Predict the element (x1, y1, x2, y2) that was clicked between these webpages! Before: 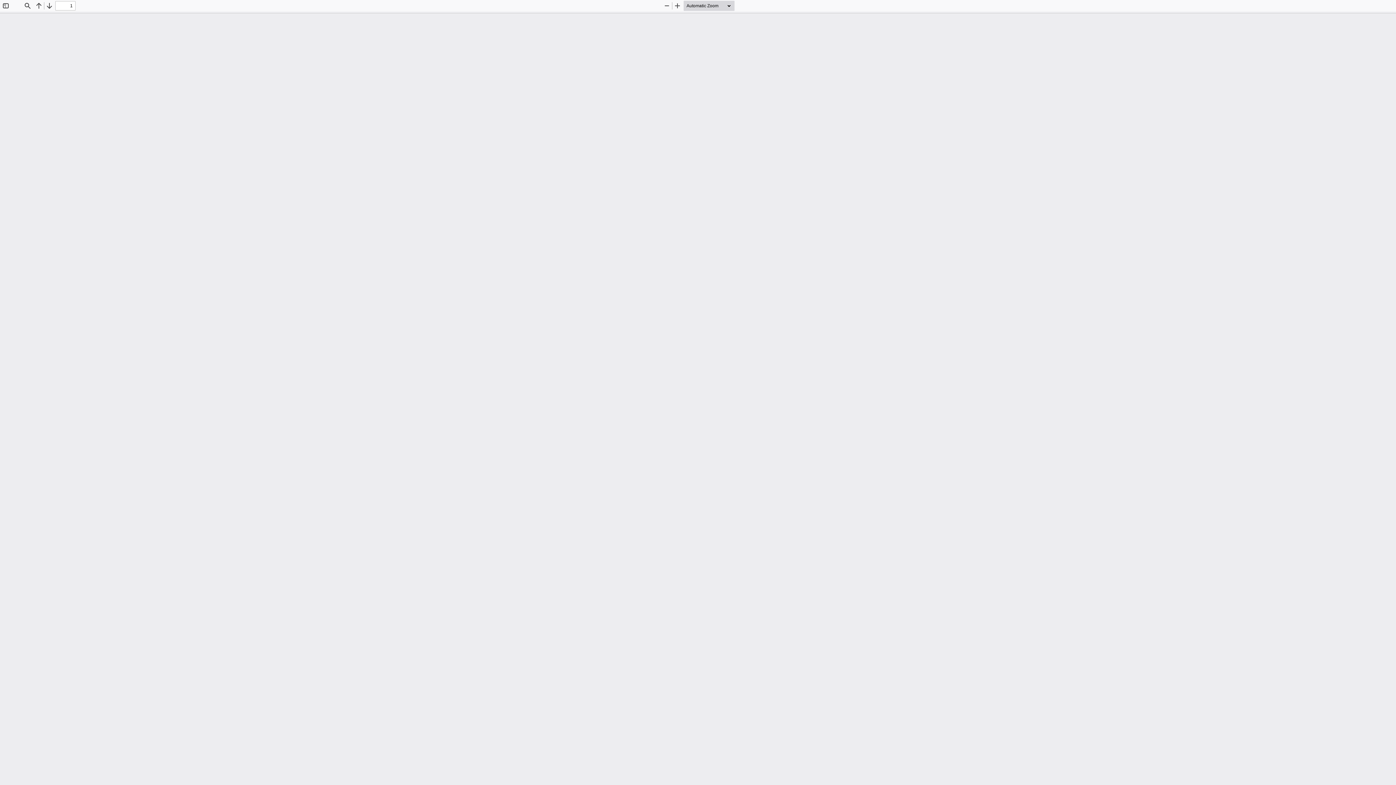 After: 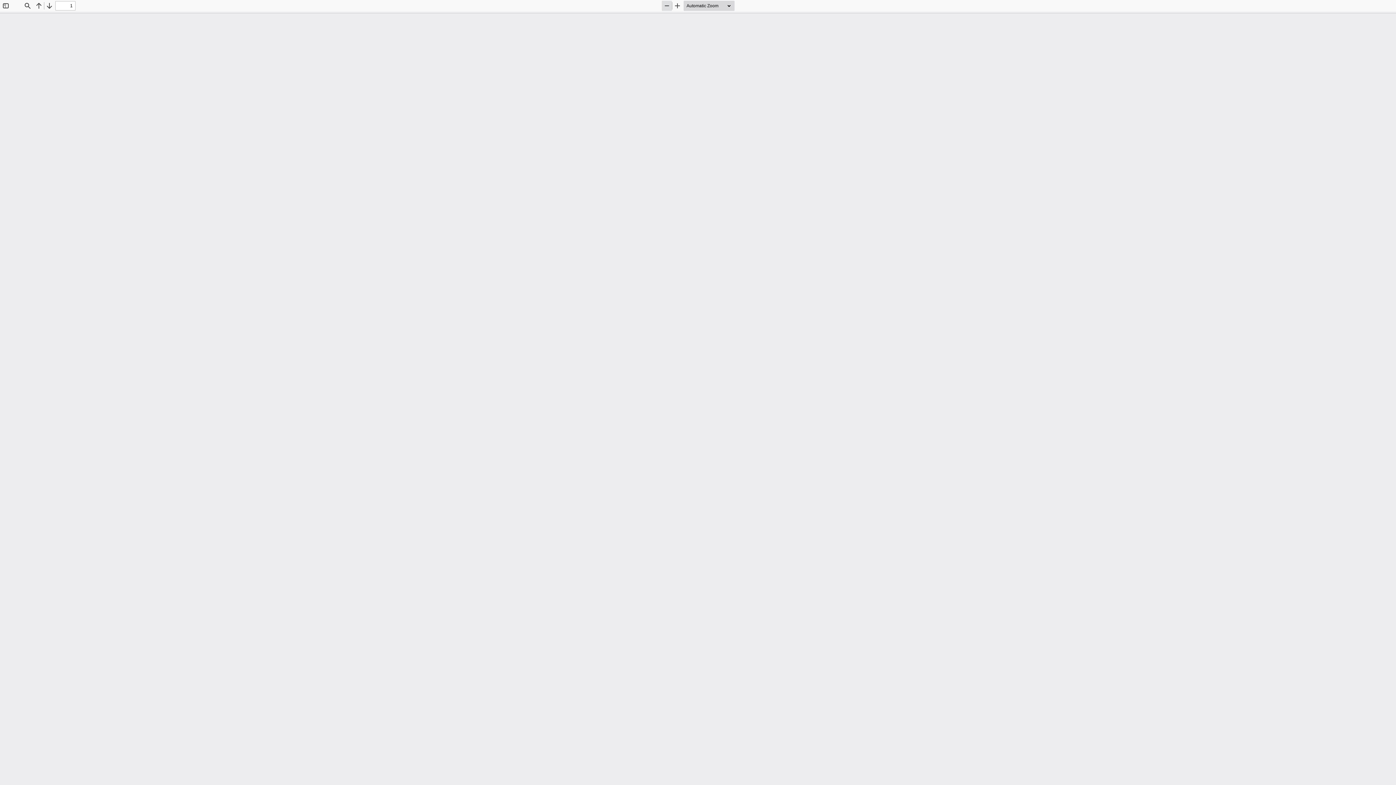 Action: bbox: (662, 0, 672, 10) label: Zoom Out